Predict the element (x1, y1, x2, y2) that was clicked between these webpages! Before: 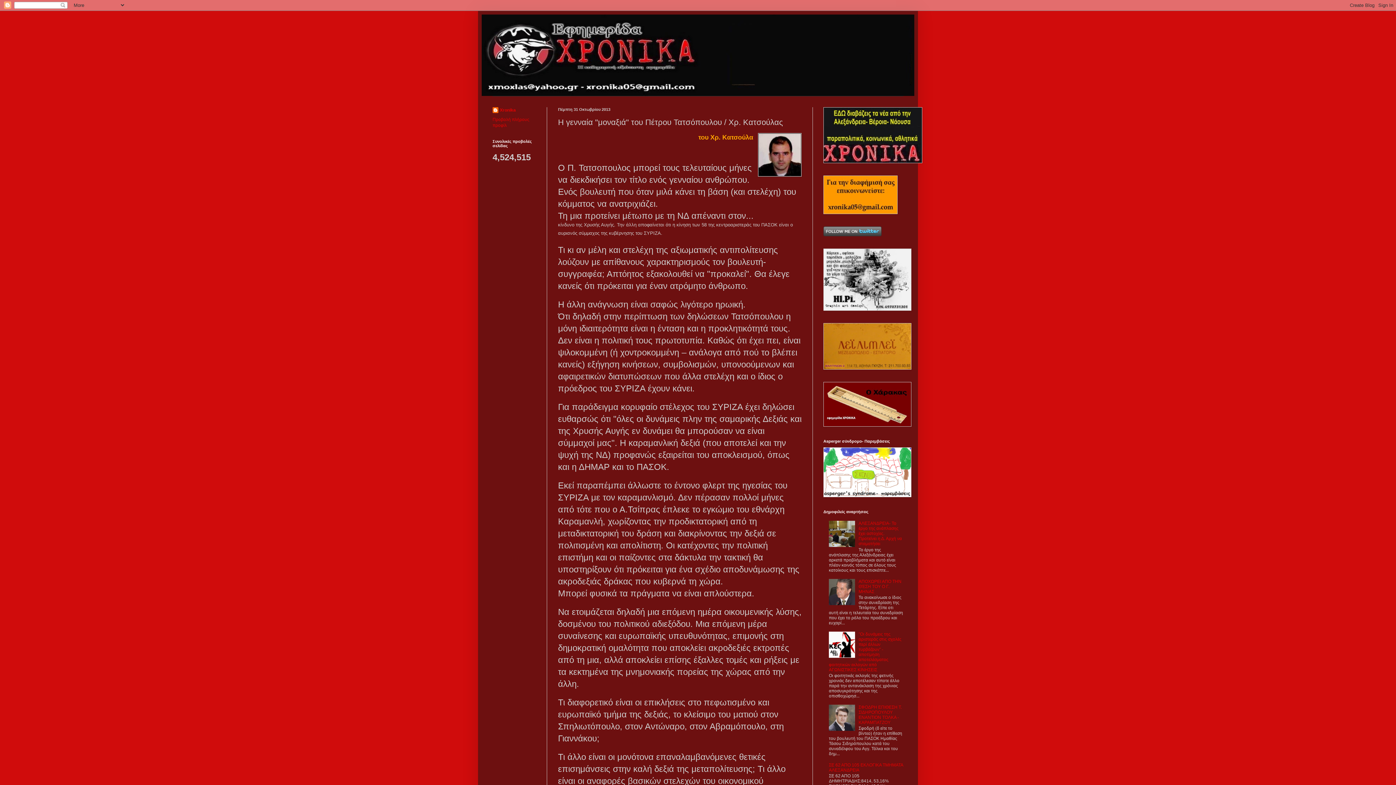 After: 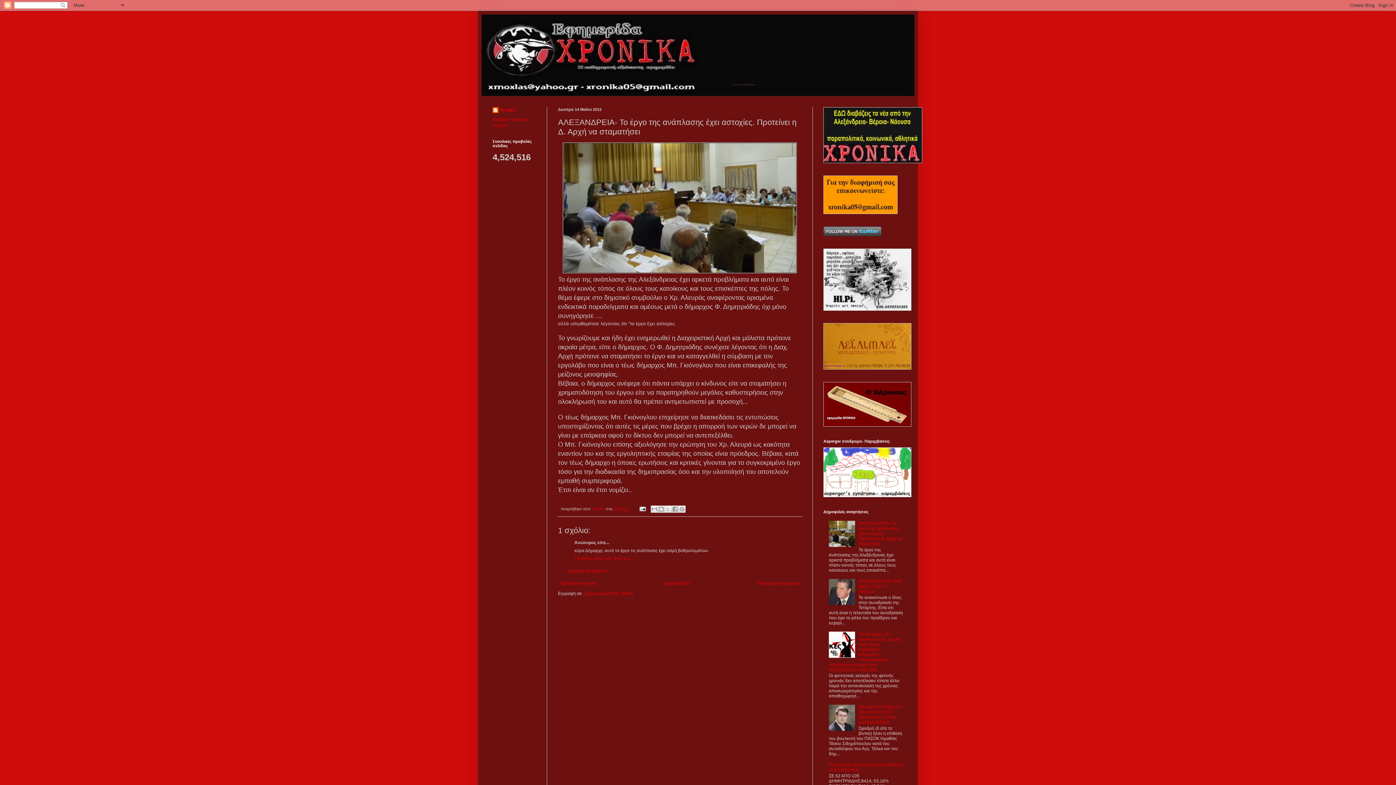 Action: bbox: (858, 521, 902, 546) label: ΑΛΕΞΑΝΔΡΕΙΑ- Το έργο της ανάπλασης έχει αστοχίες. Προτείνει η Δ. Αρχή να σταματήσει